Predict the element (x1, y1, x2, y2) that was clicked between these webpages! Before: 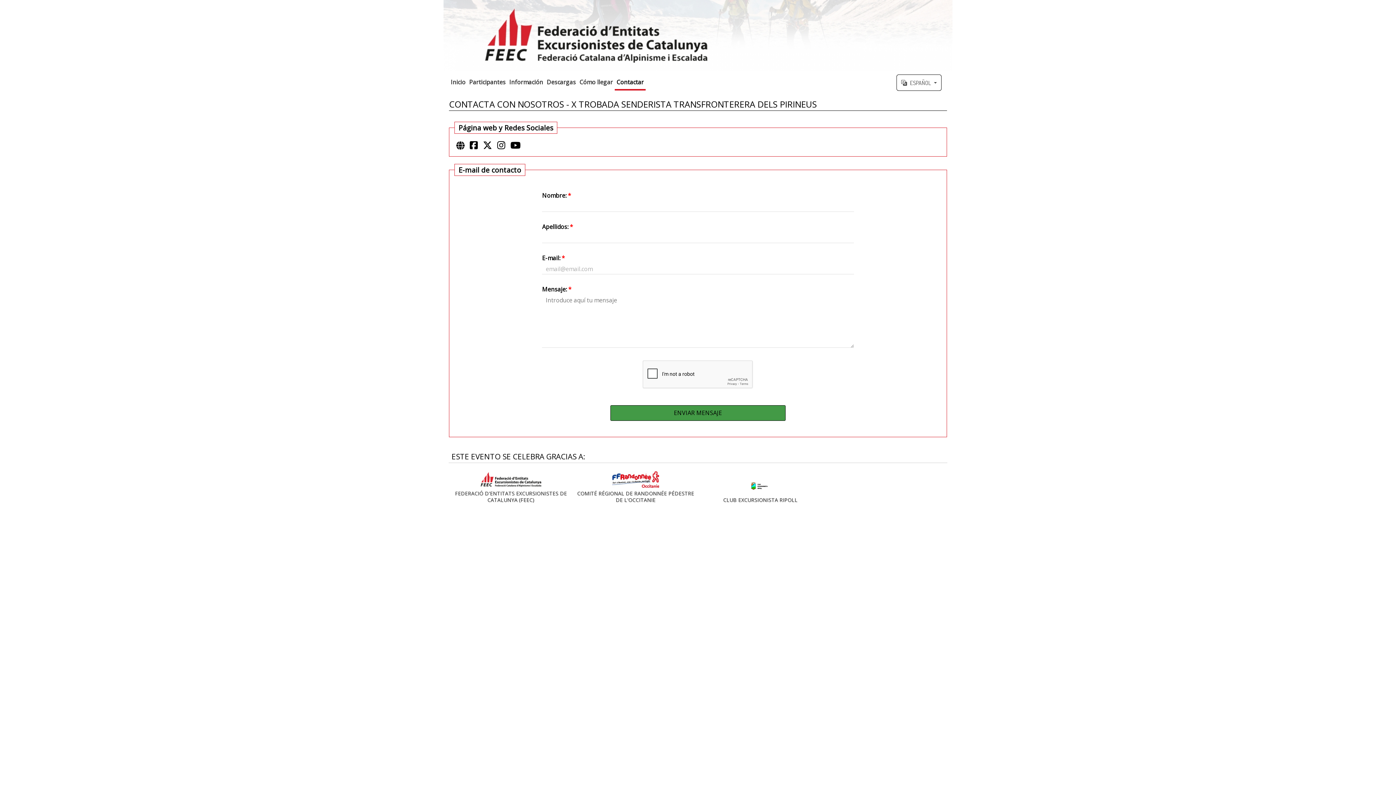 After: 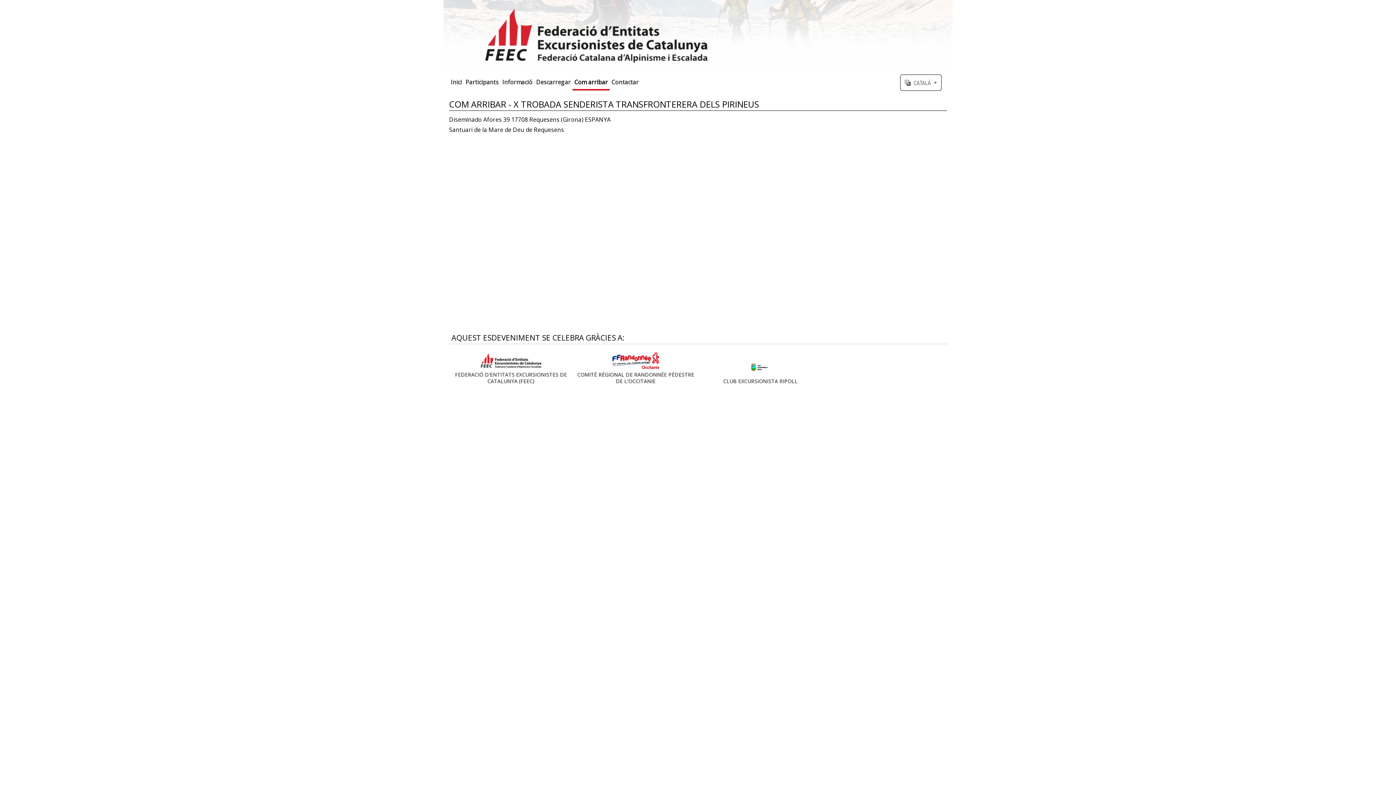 Action: label: Cómo llegar bbox: (577, 74, 614, 89)